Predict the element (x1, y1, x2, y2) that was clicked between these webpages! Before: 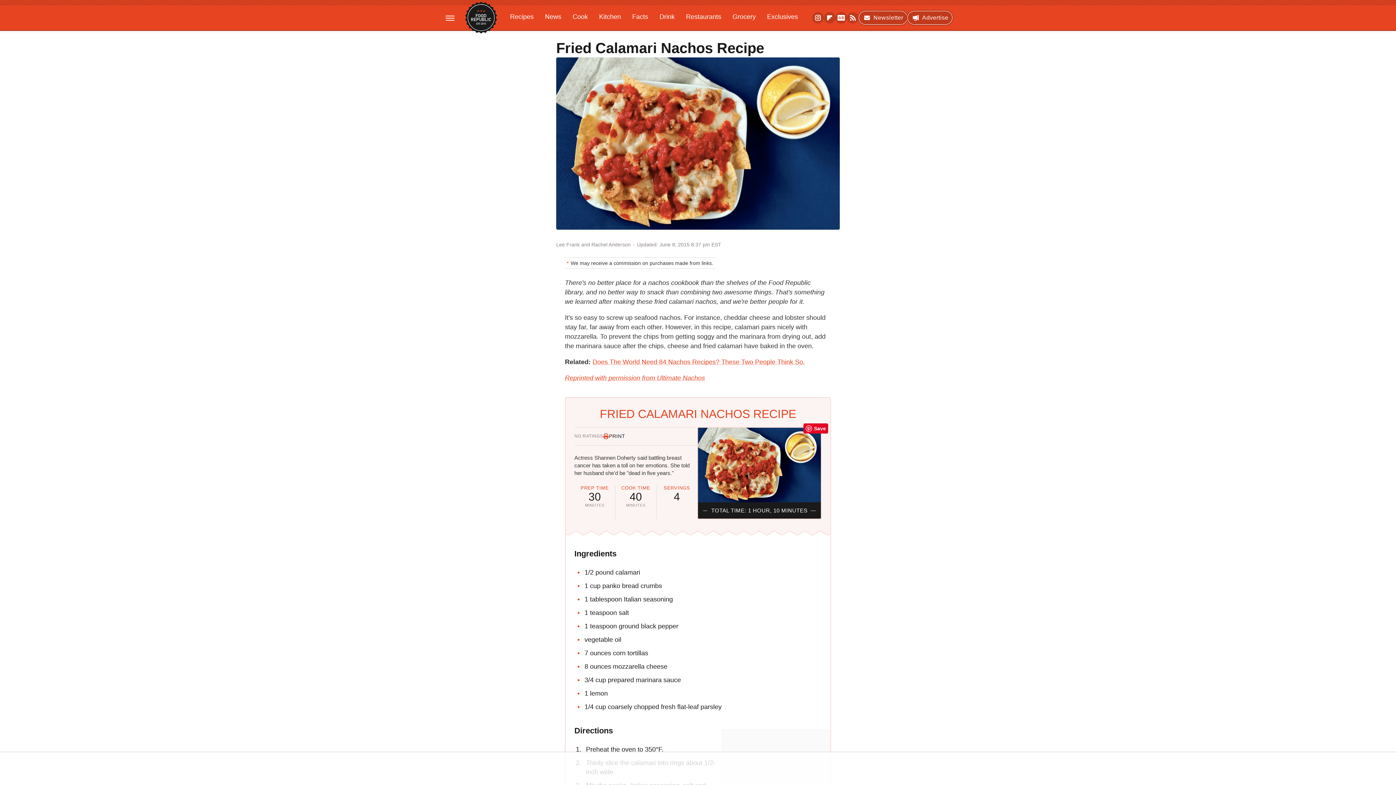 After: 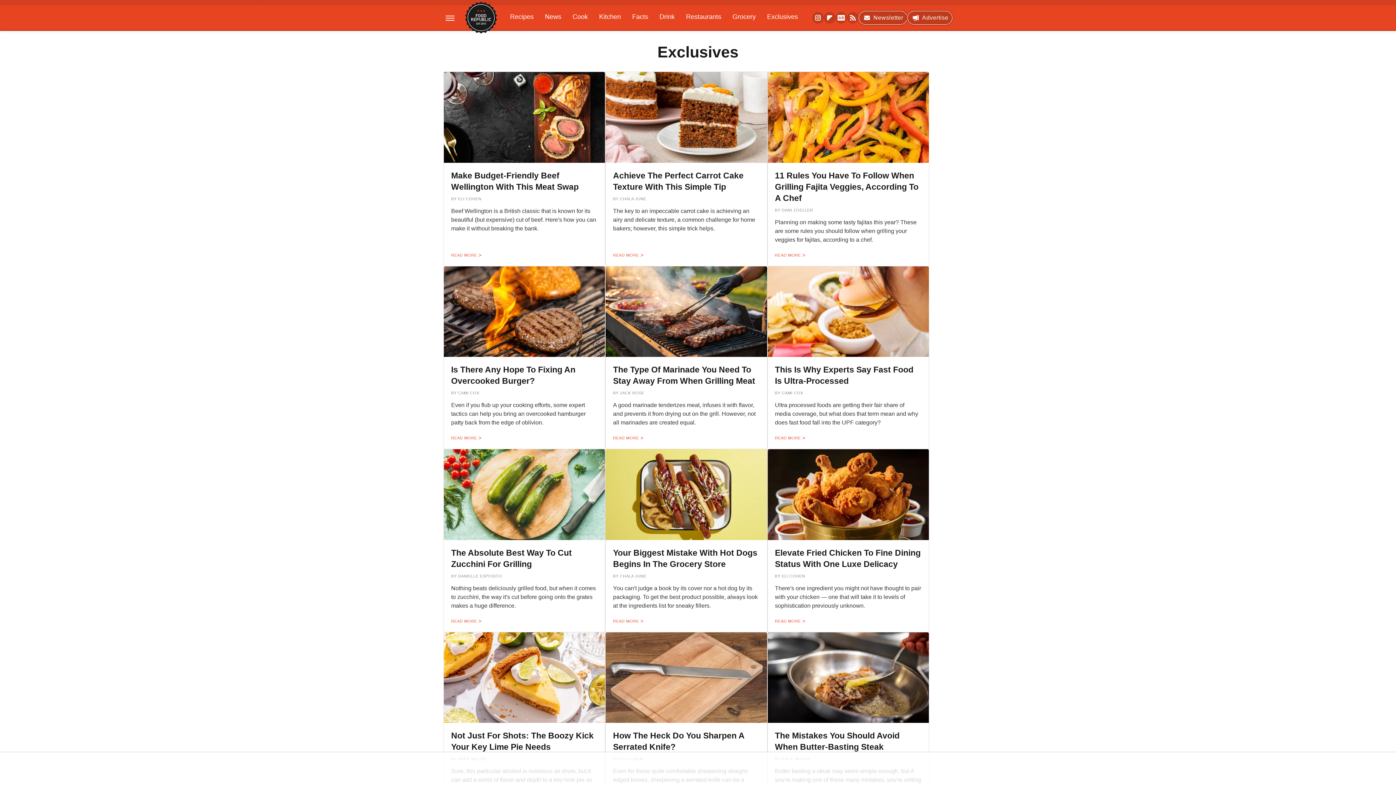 Action: bbox: (762, 9, 803, 24) label: Exclusives